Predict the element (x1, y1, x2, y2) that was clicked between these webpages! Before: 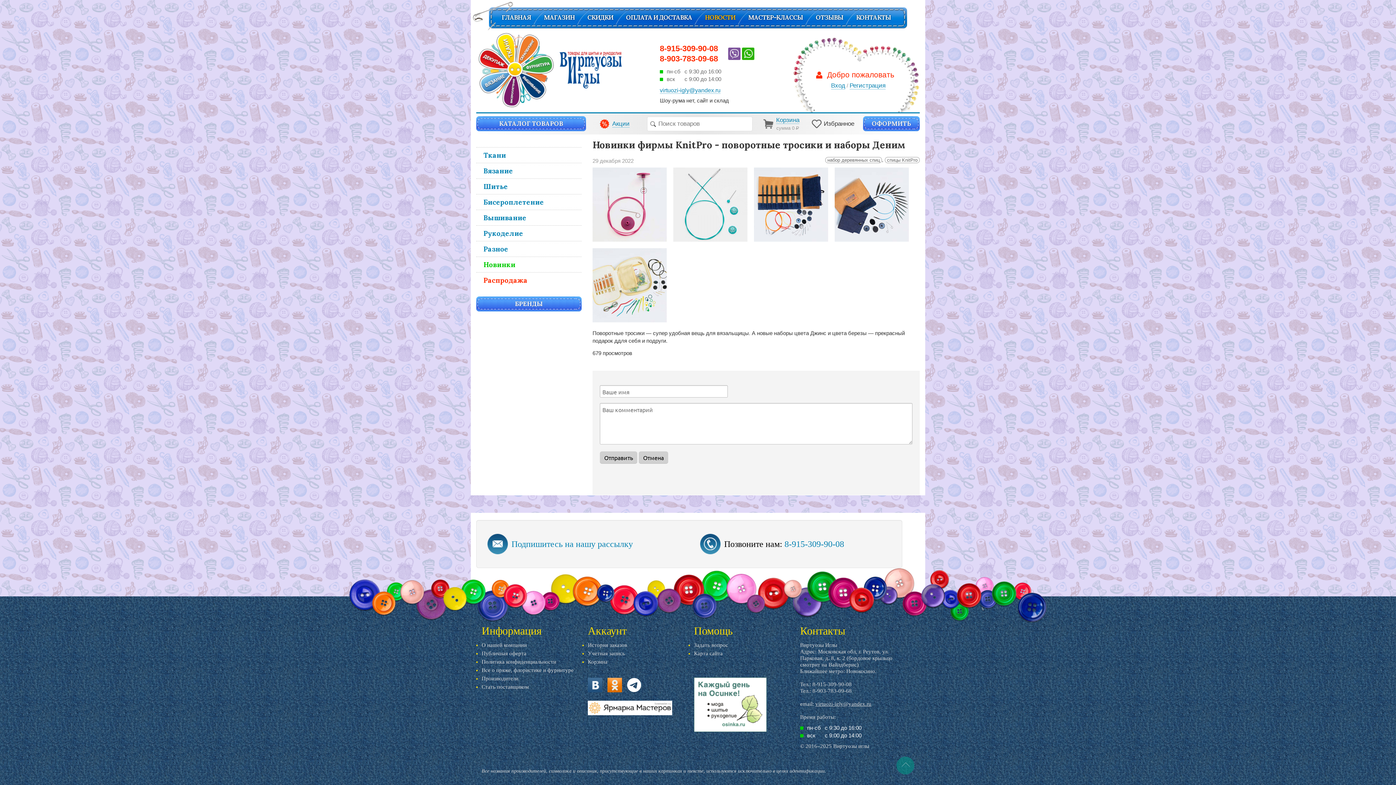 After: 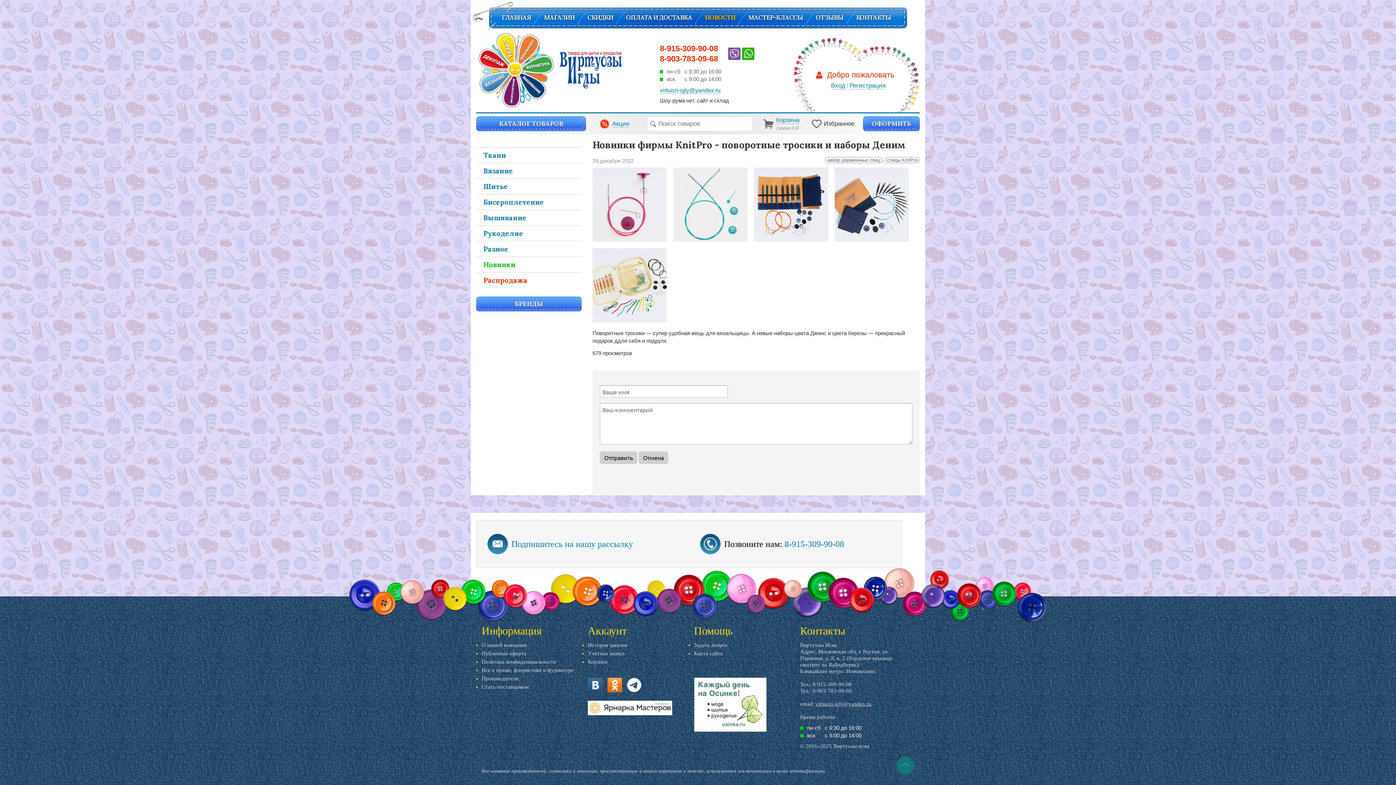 Action: label: vk.com bbox: (588, 678, 602, 692)